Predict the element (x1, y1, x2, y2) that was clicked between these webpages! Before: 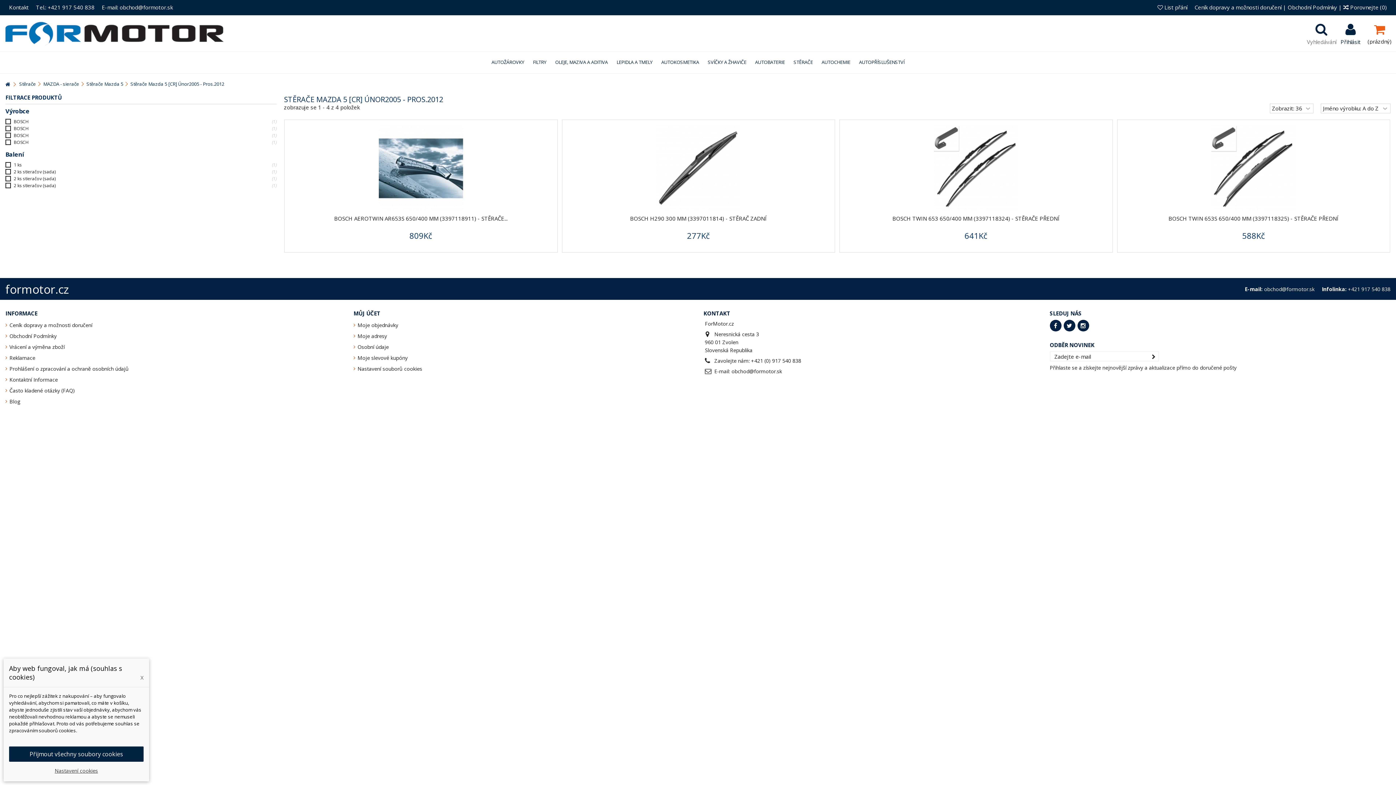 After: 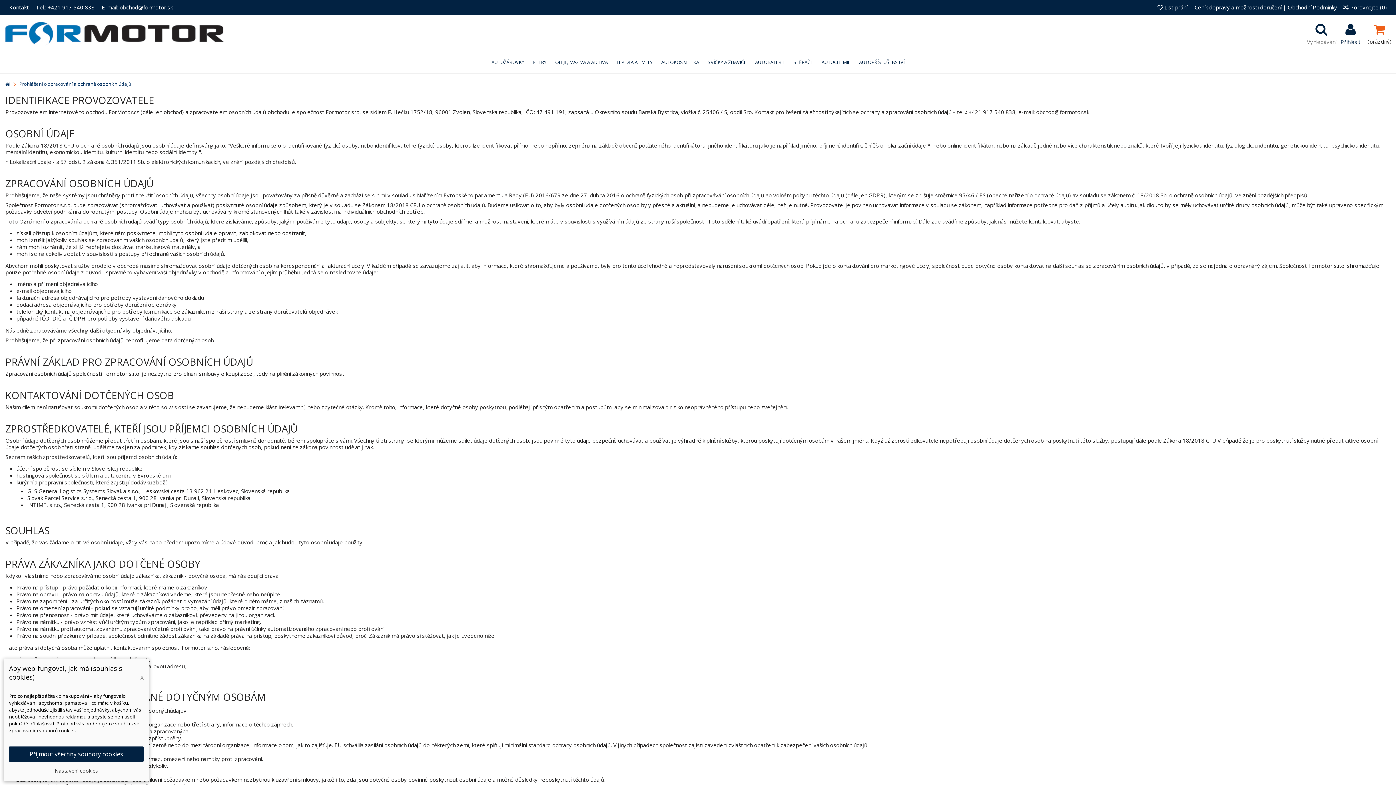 Action: label: Prohlášení o zpracování a ochraně osobních údajů bbox: (5, 365, 346, 372)